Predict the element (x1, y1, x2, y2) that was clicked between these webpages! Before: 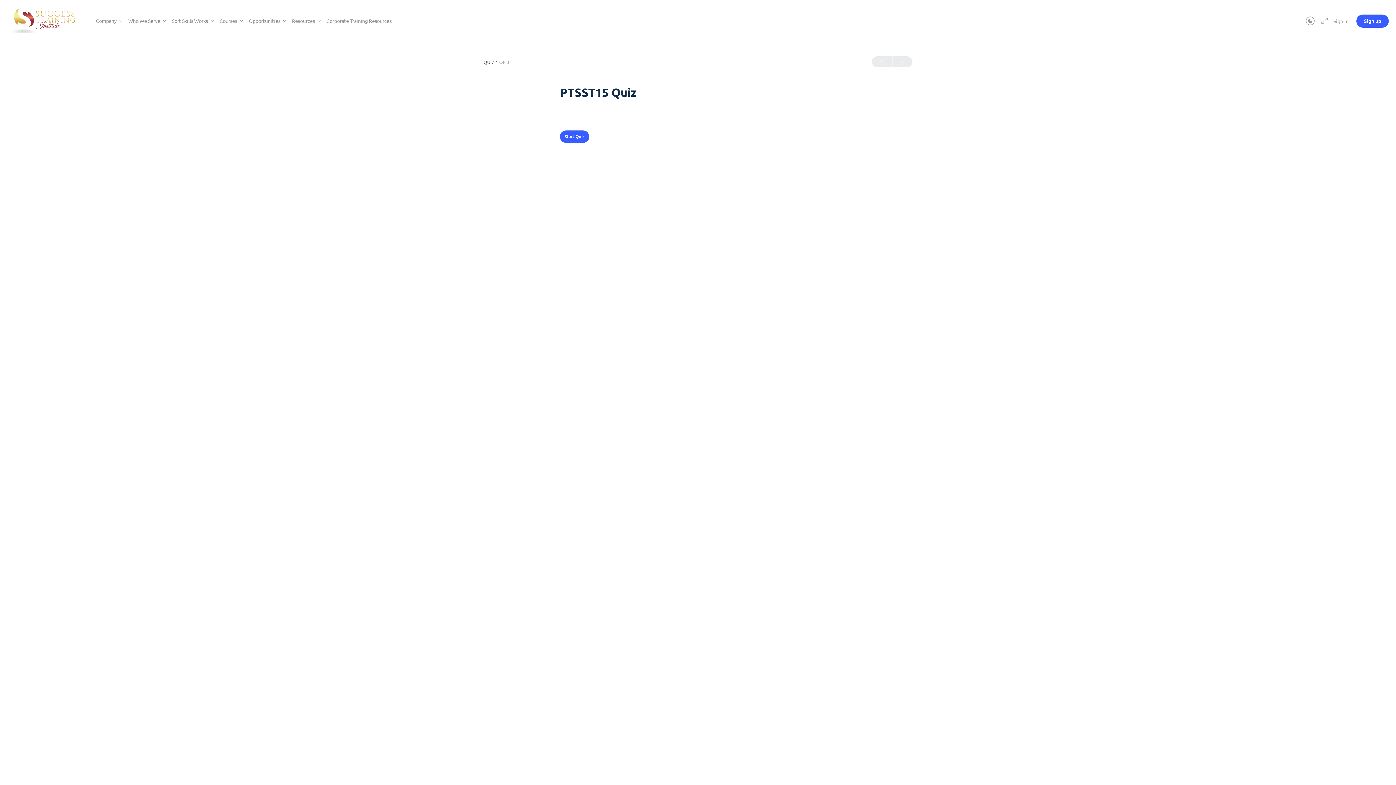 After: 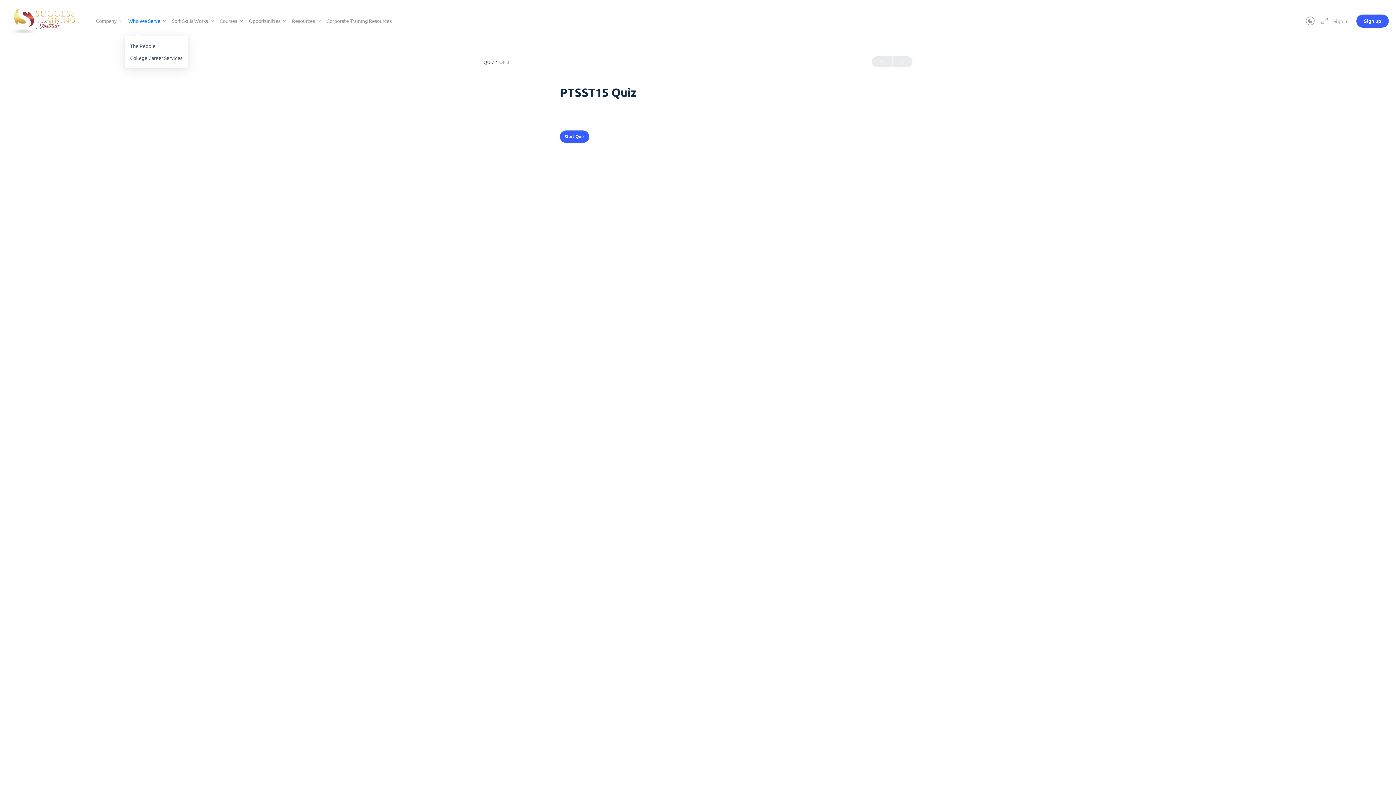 Action: label: Who We Serve bbox: (128, 0, 160, 41)